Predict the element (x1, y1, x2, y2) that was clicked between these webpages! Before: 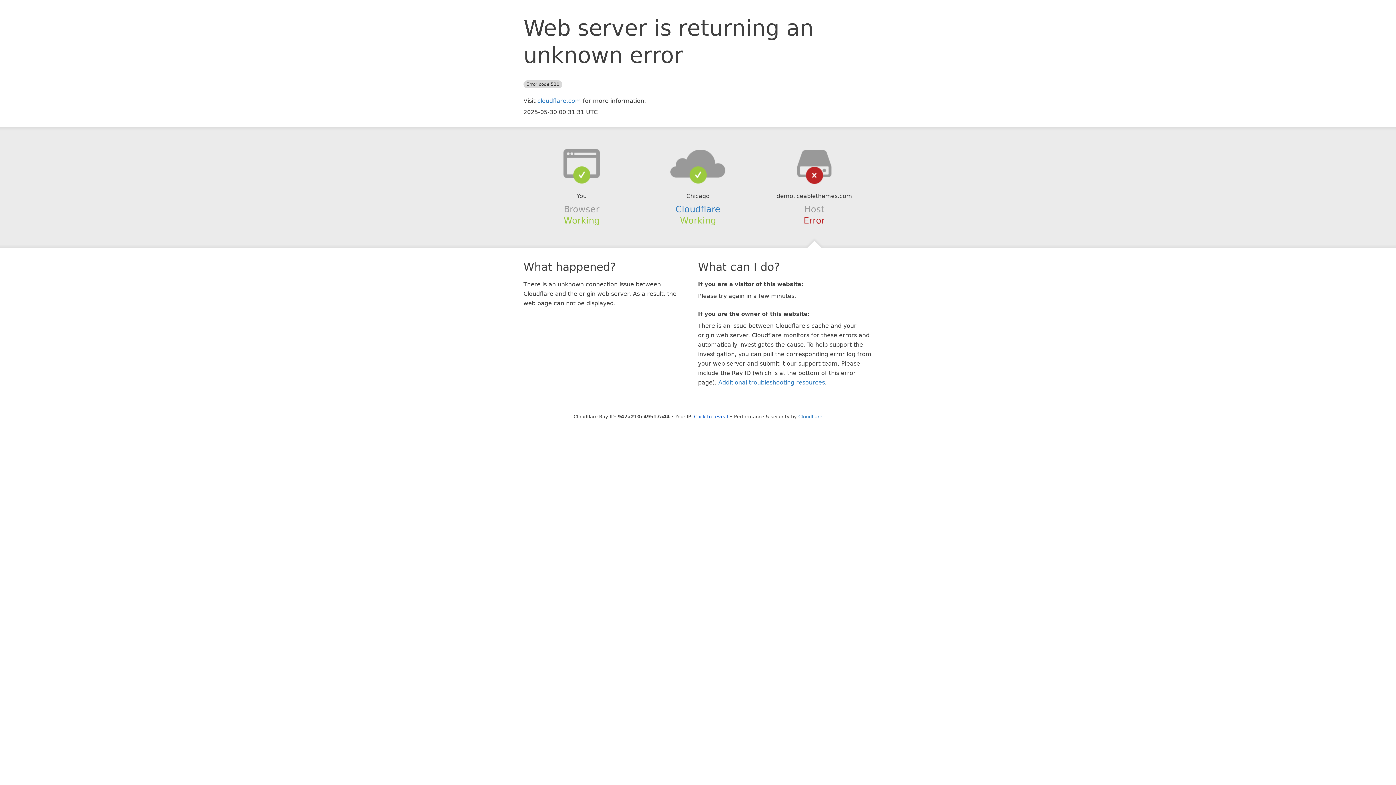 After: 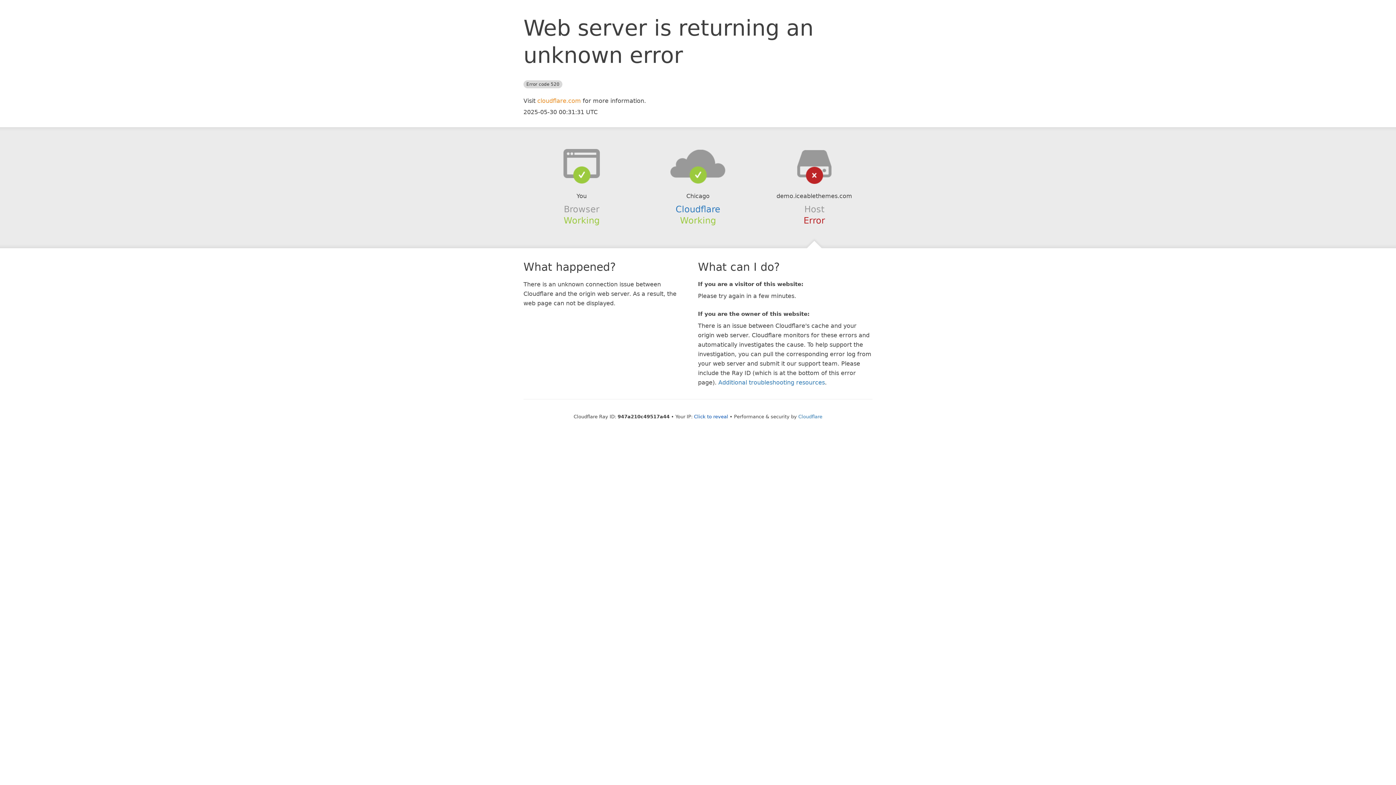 Action: label: cloudflare.com bbox: (537, 97, 581, 104)